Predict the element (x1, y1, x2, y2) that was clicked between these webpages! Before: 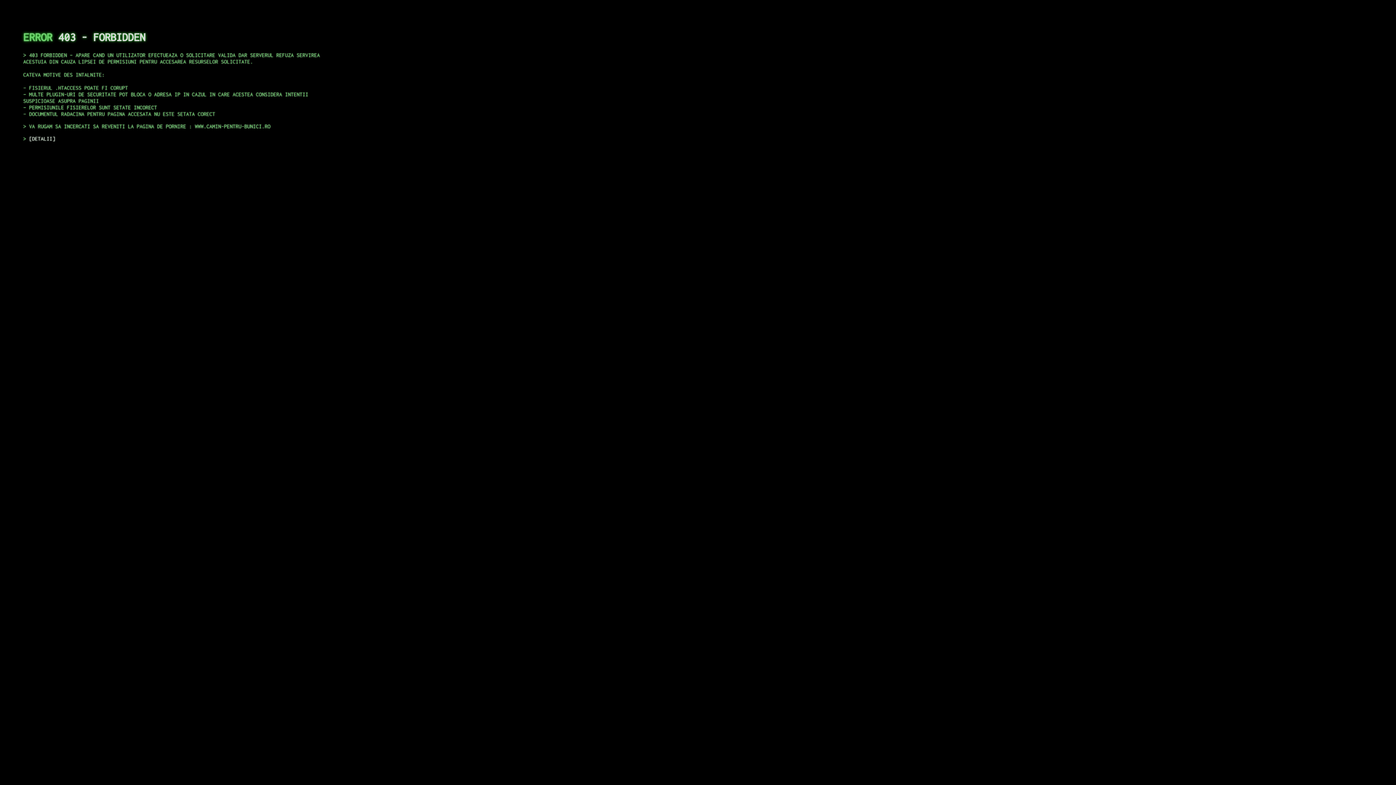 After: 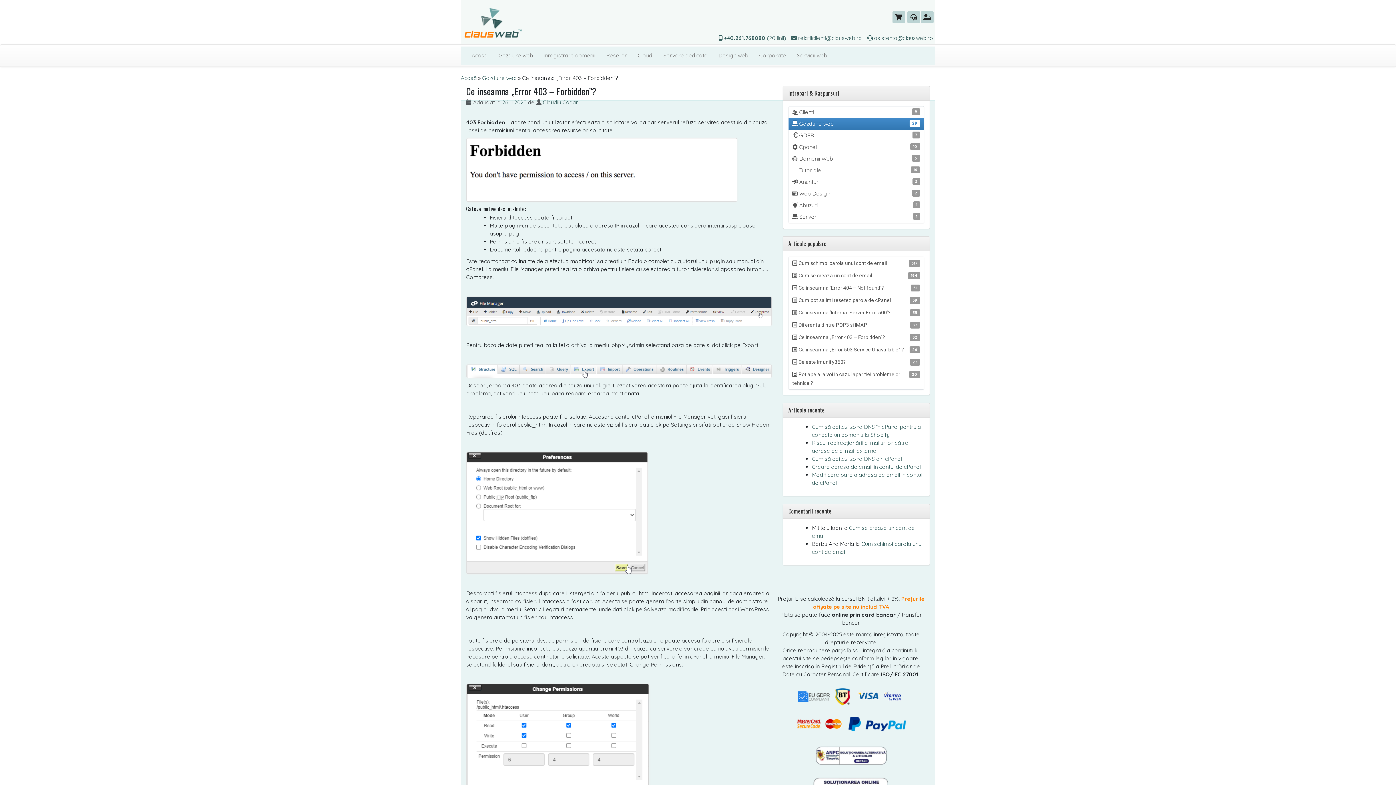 Action: label: DETALII bbox: (29, 135, 55, 141)